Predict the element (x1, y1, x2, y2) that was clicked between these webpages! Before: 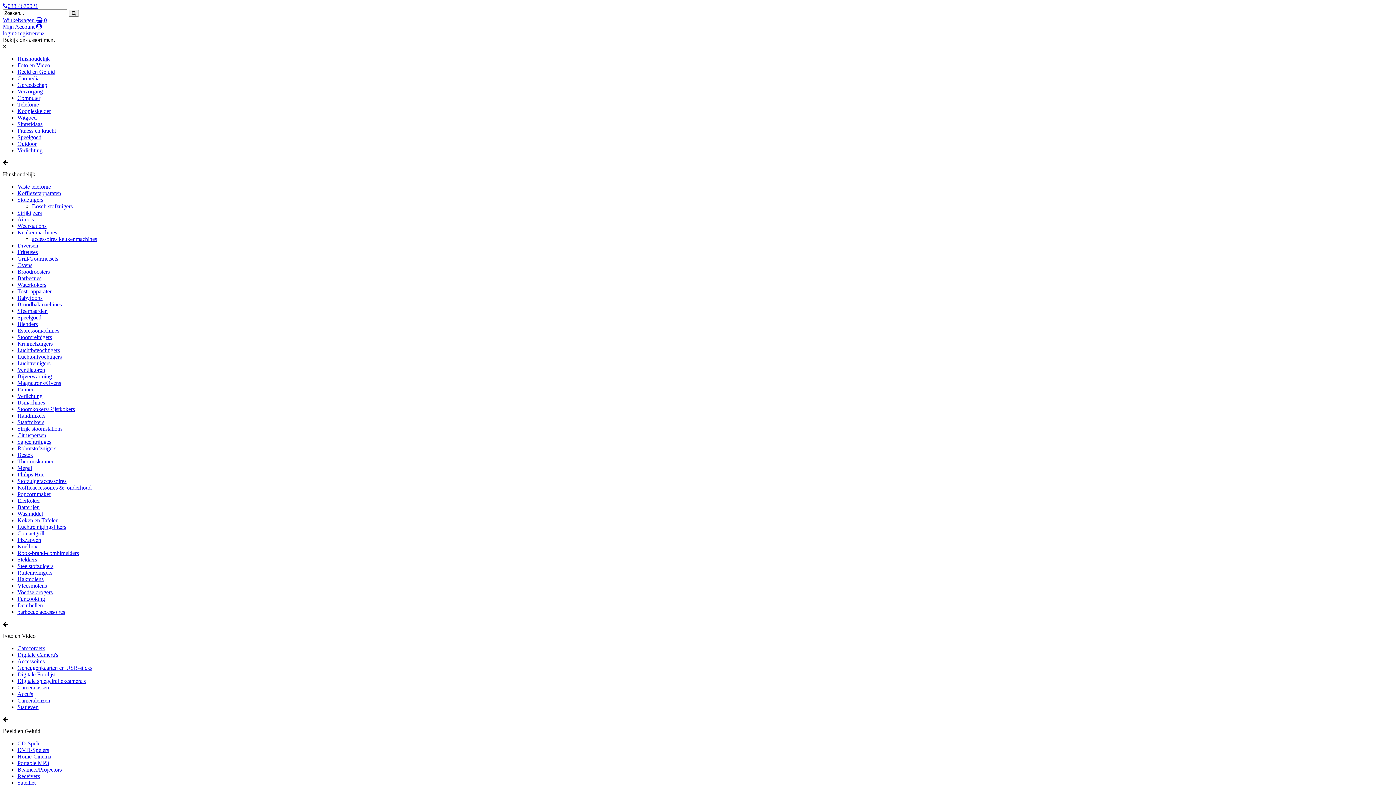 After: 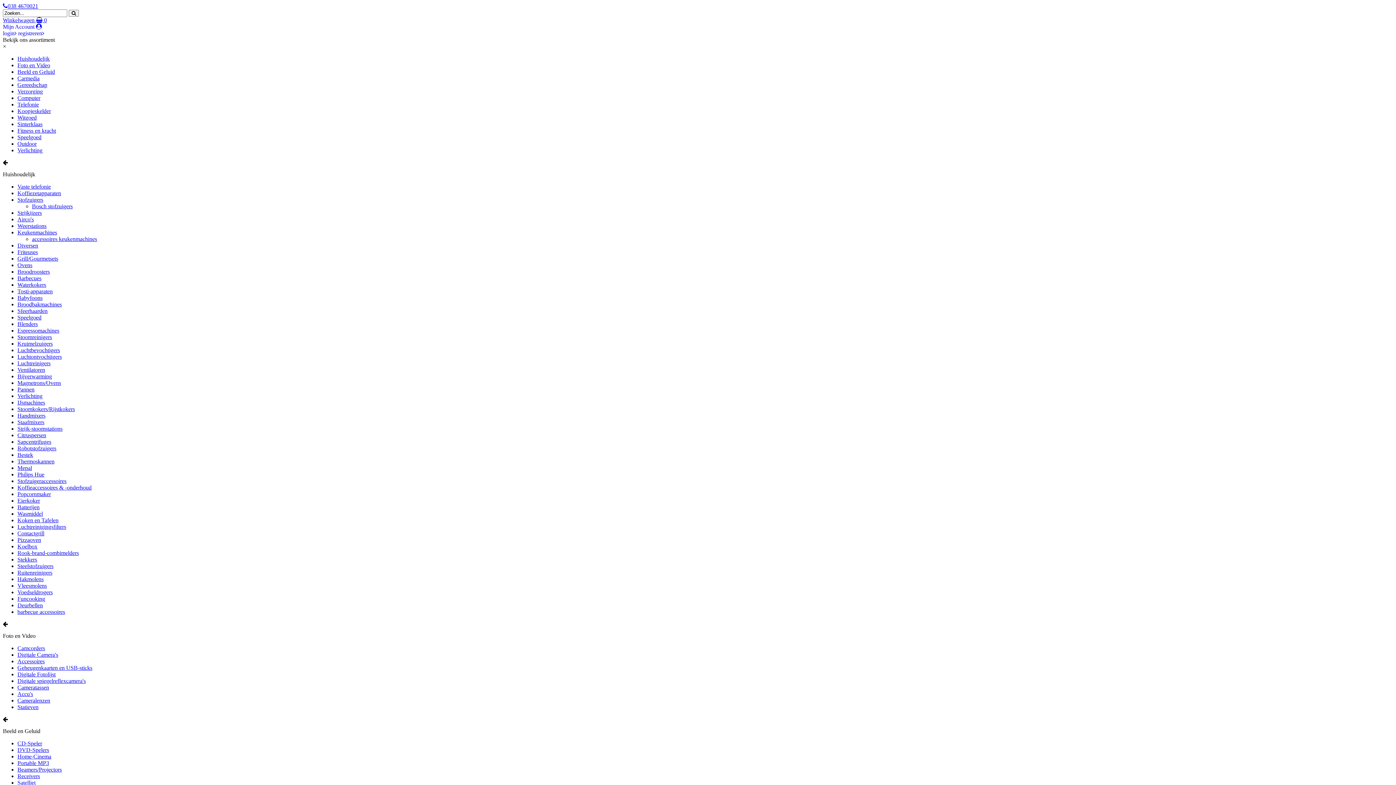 Action: label: Digitale spiegelreflexcamera's bbox: (17, 678, 85, 684)